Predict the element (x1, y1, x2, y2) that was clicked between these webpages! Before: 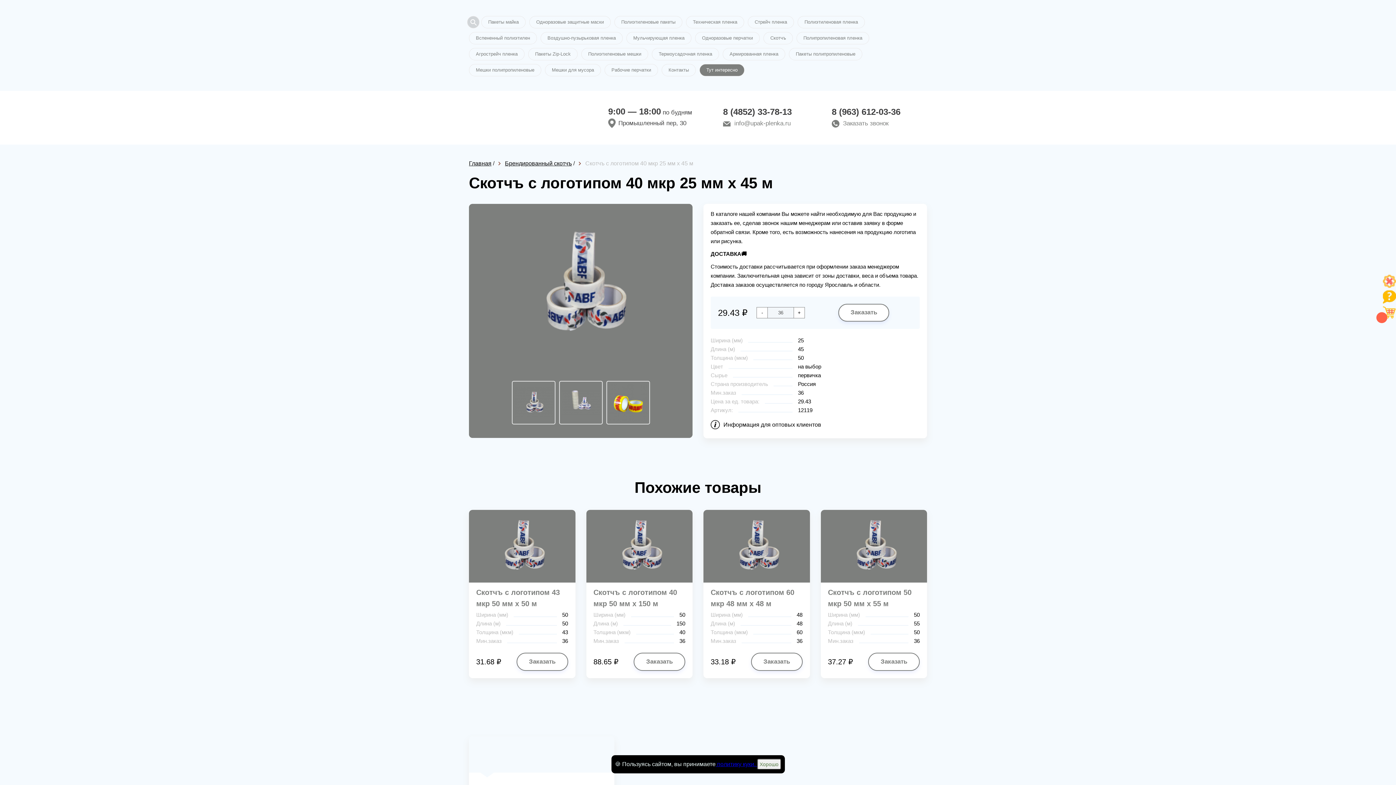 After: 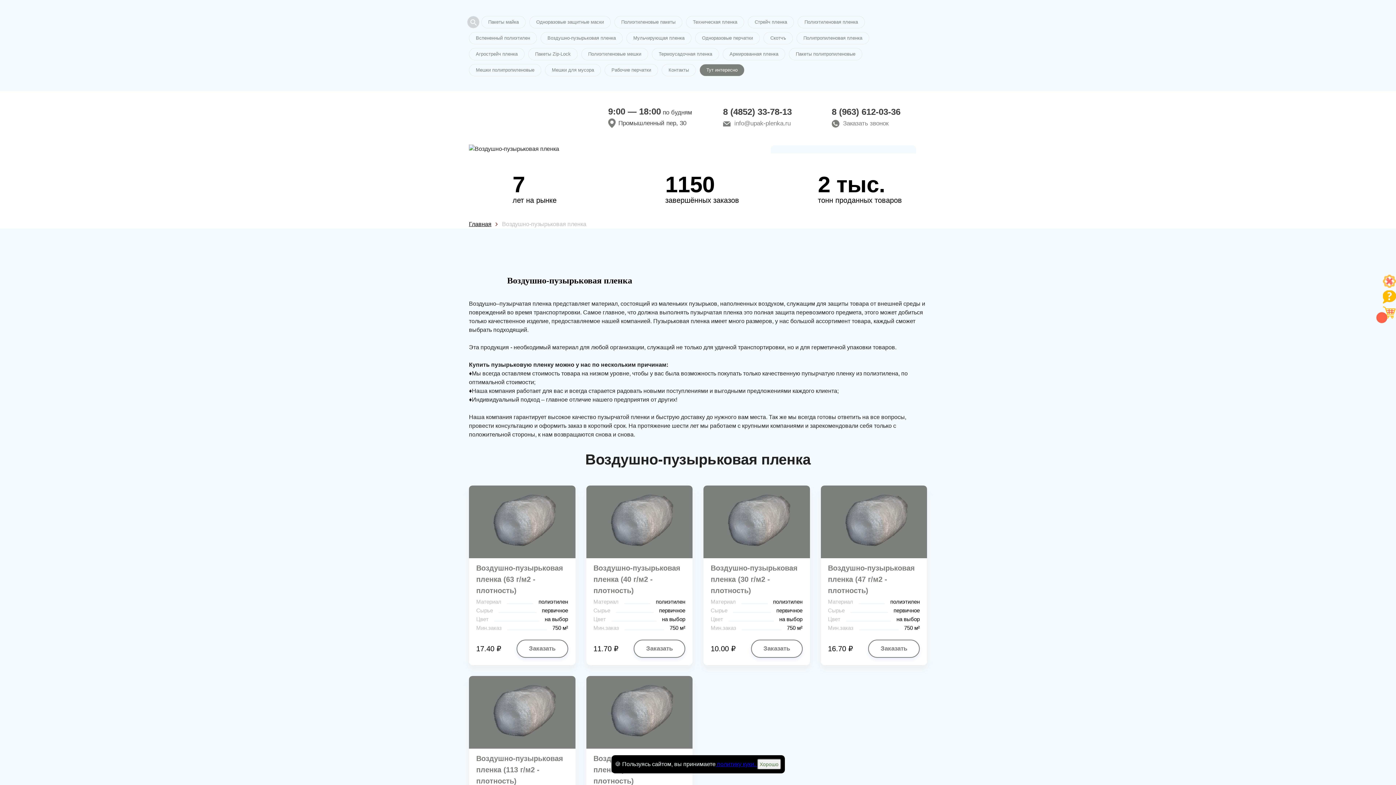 Action: label: Воздушно-пузырьковая пленка bbox: (540, 32, 622, 44)